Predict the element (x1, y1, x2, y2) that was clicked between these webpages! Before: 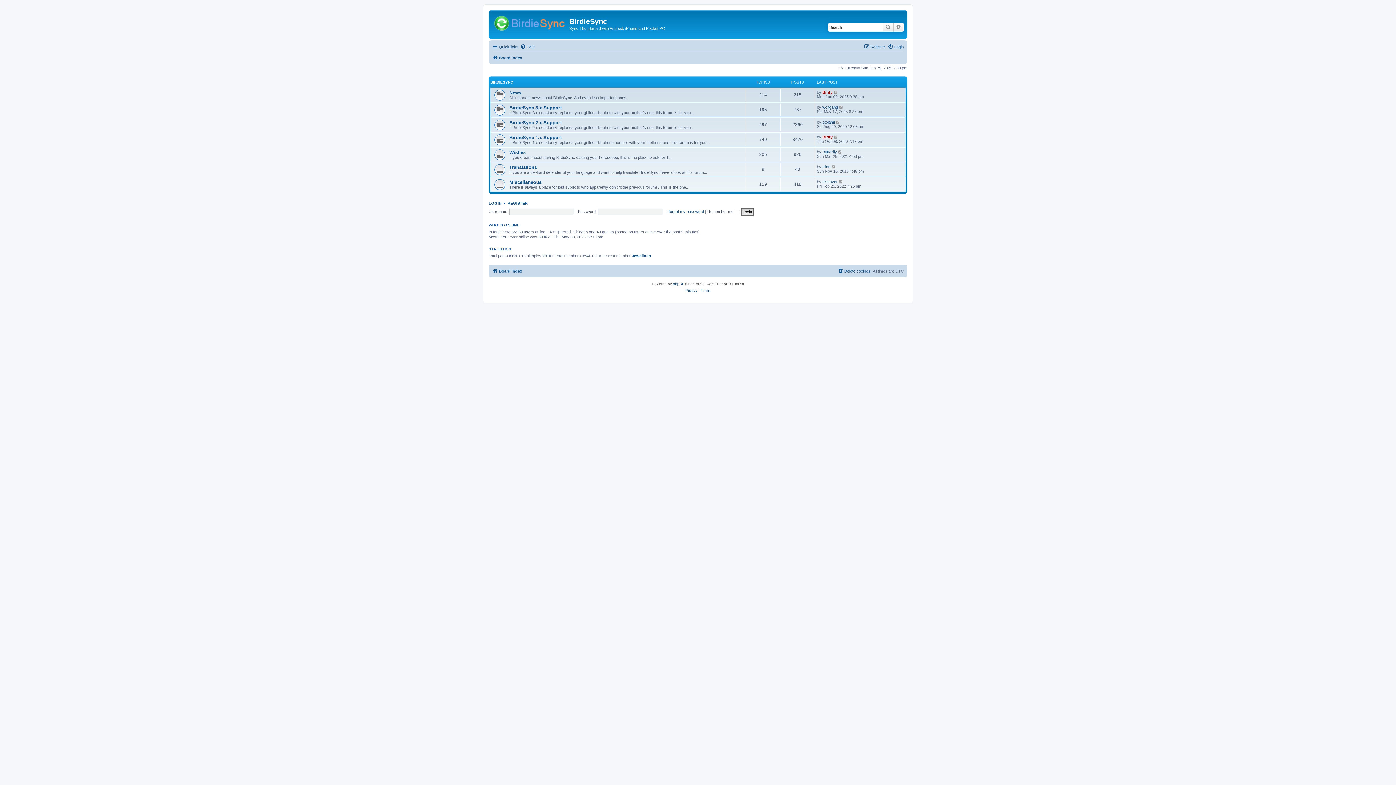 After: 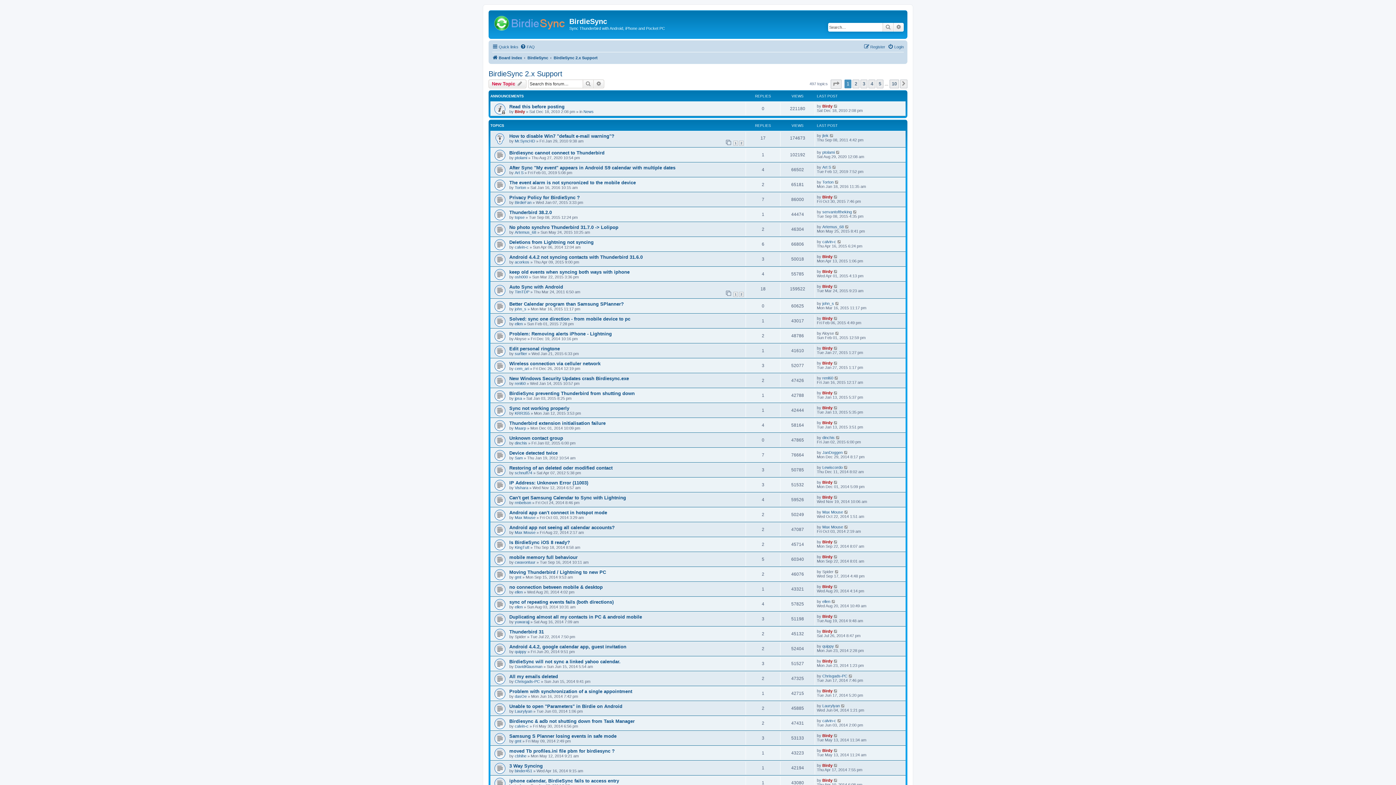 Action: label: BirdieSync 2.x Support bbox: (509, 120, 561, 125)